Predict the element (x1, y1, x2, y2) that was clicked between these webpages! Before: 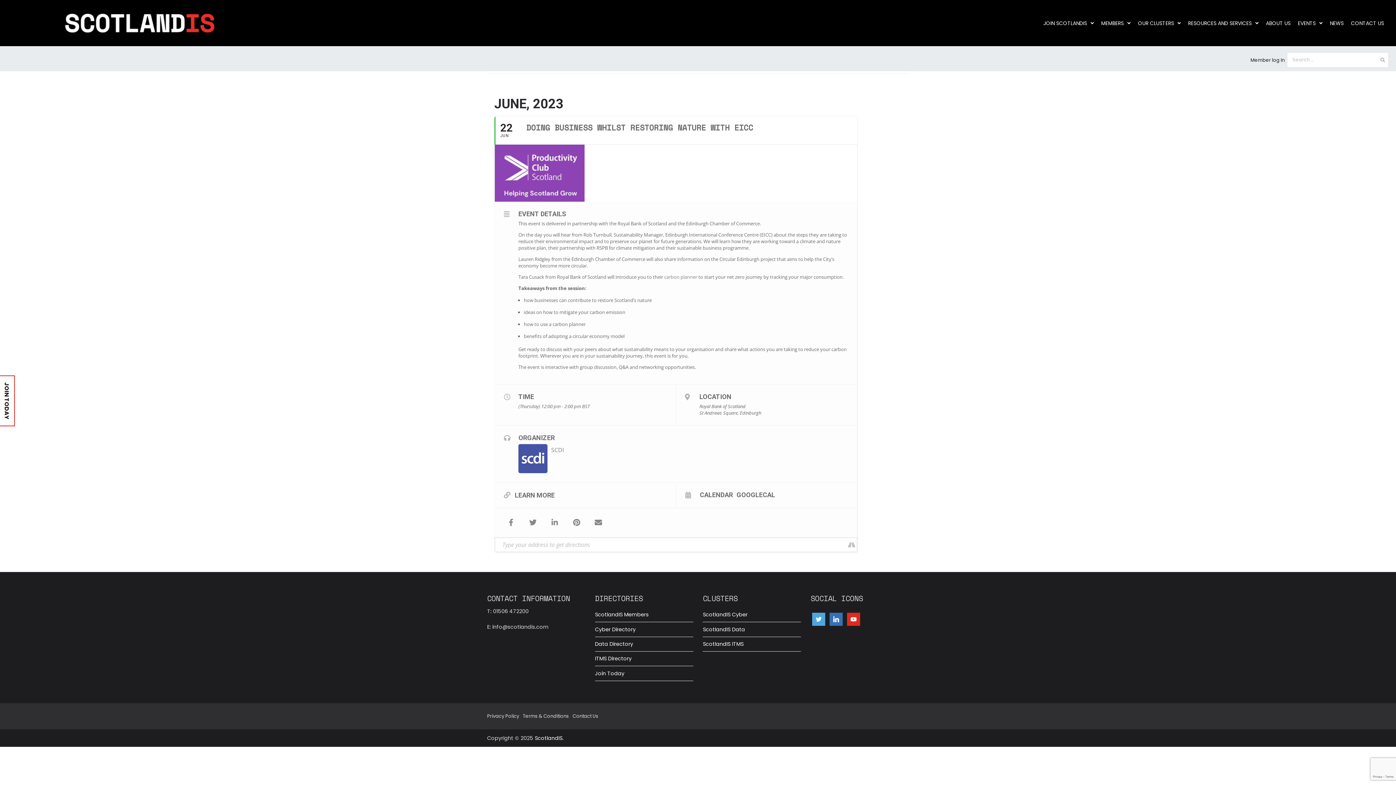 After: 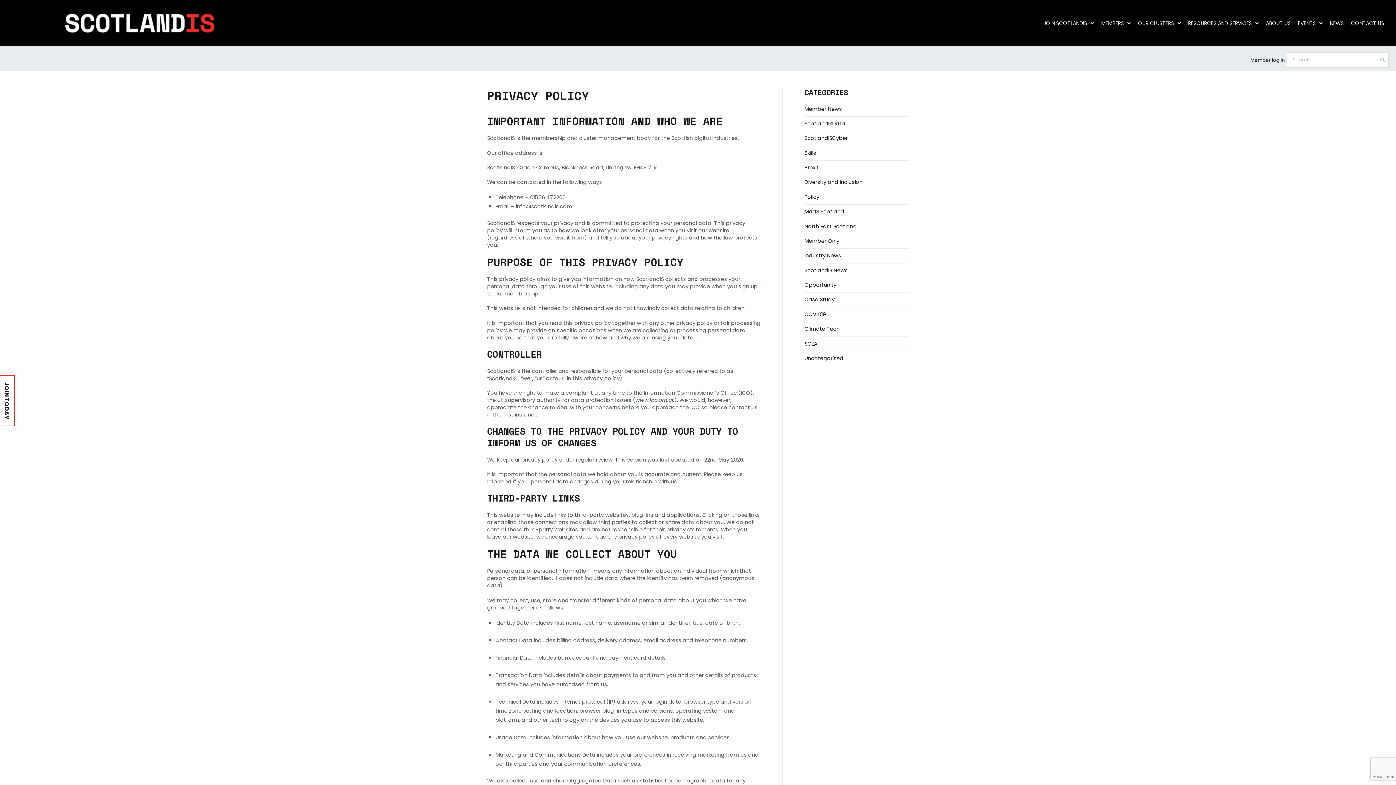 Action: bbox: (487, 713, 519, 720) label: Privacy Policy